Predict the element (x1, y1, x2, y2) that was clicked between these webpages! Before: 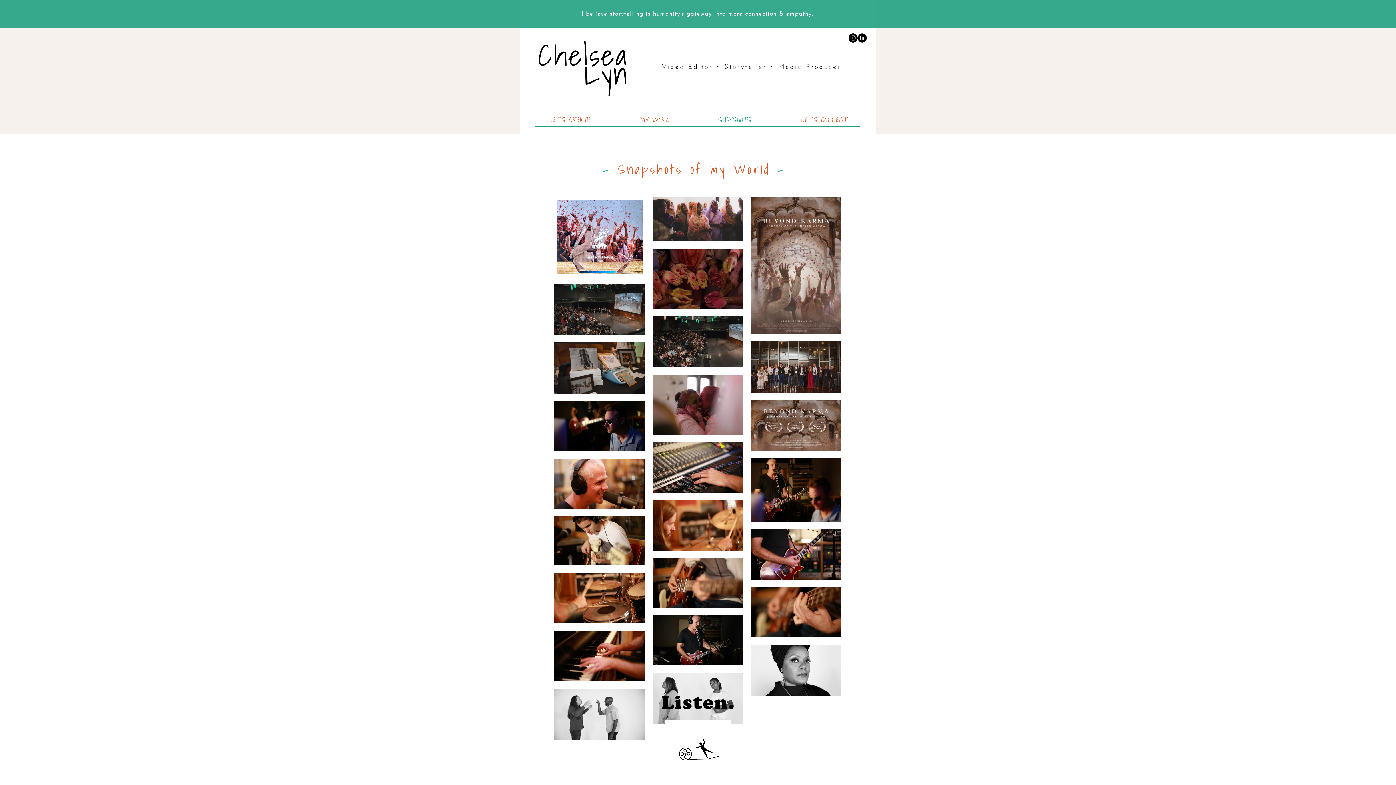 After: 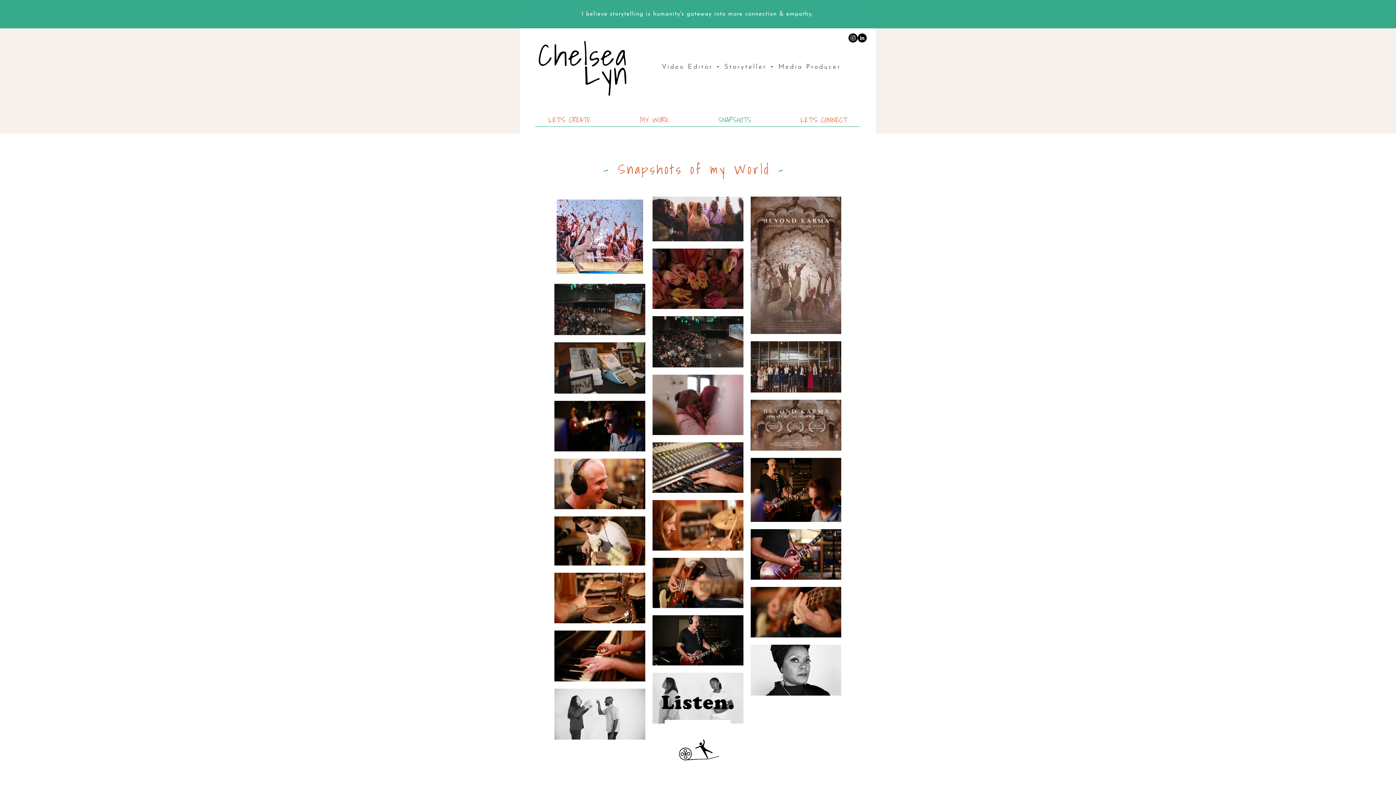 Action: label: SNAPSHOTS bbox: (693, 114, 776, 126)